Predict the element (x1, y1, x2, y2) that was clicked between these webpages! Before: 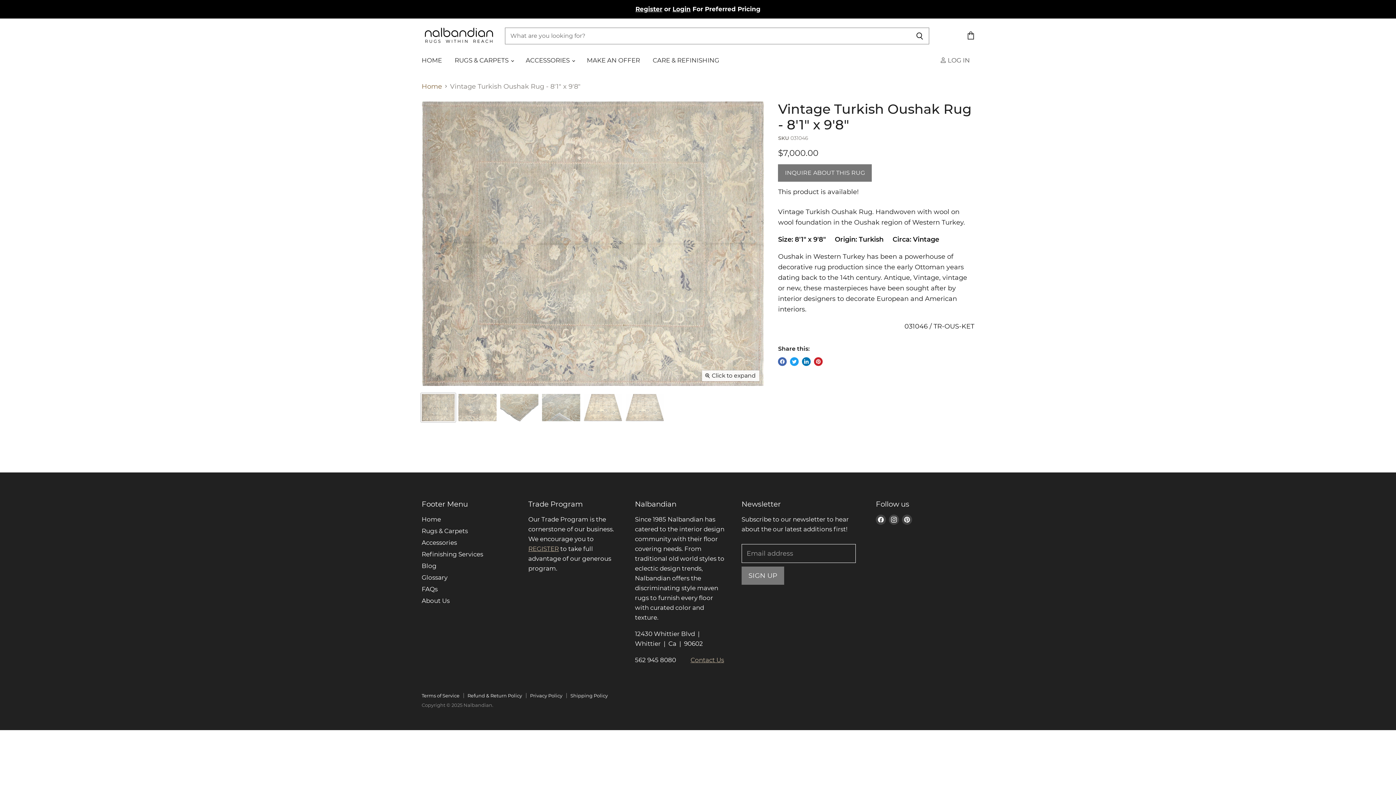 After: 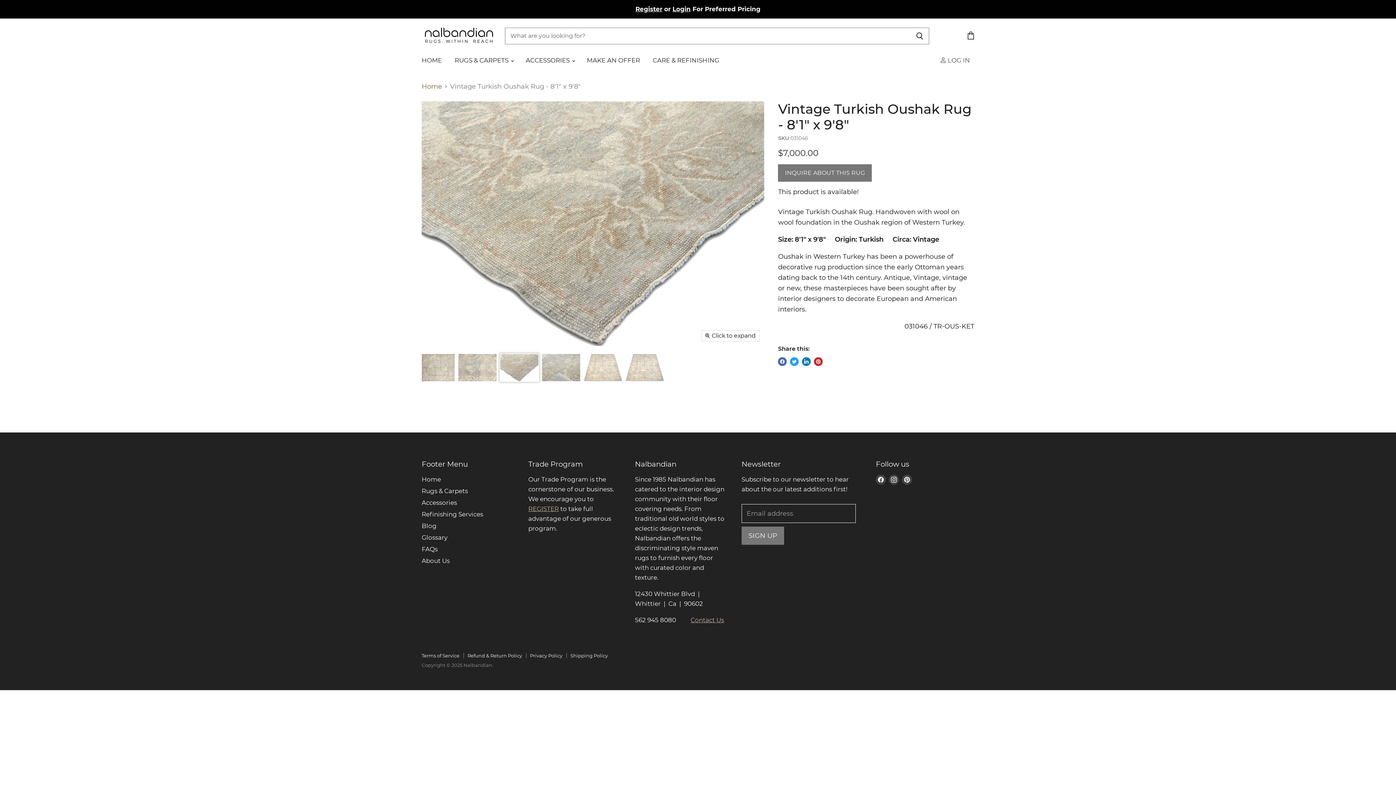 Action: bbox: (499, 393, 539, 422) label: Vintage Turkish Oushak Rug - 8'1